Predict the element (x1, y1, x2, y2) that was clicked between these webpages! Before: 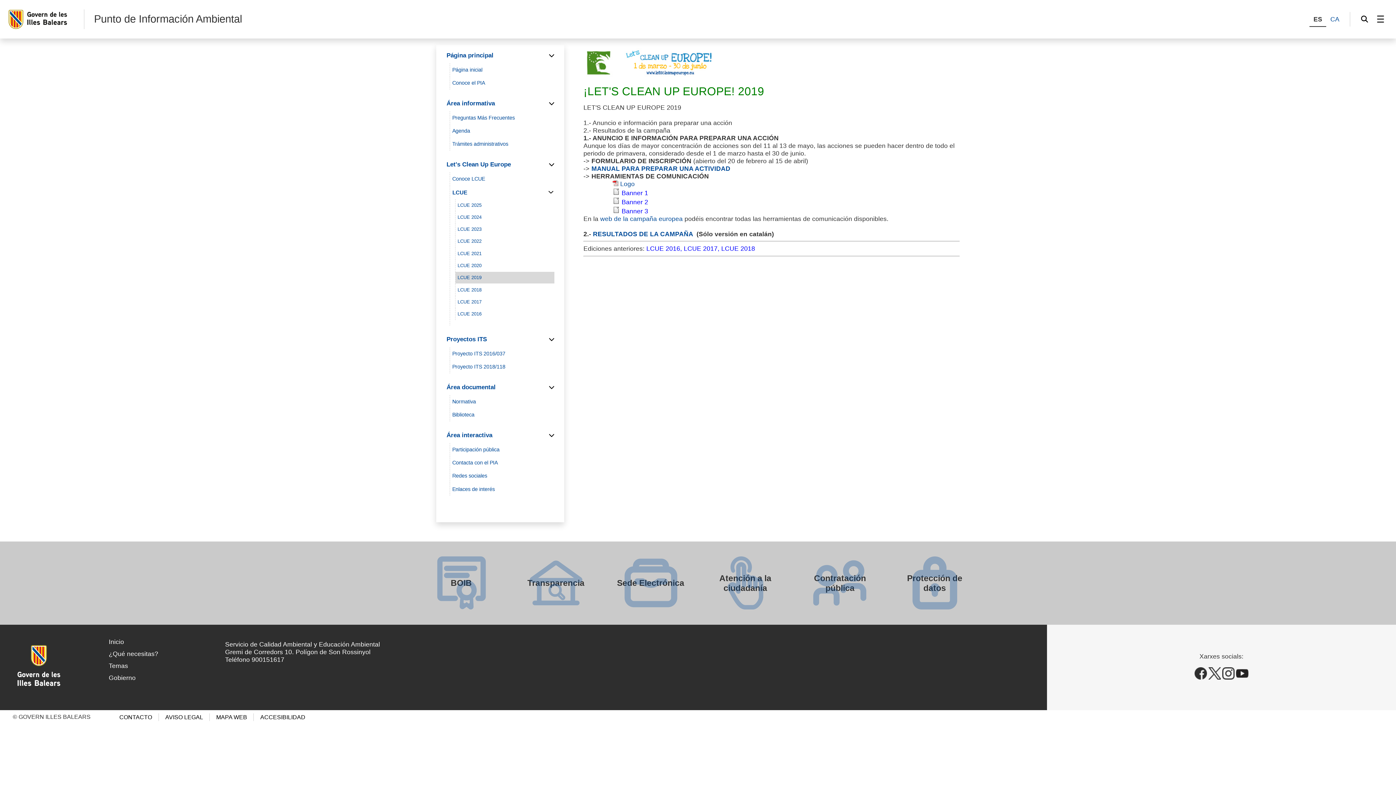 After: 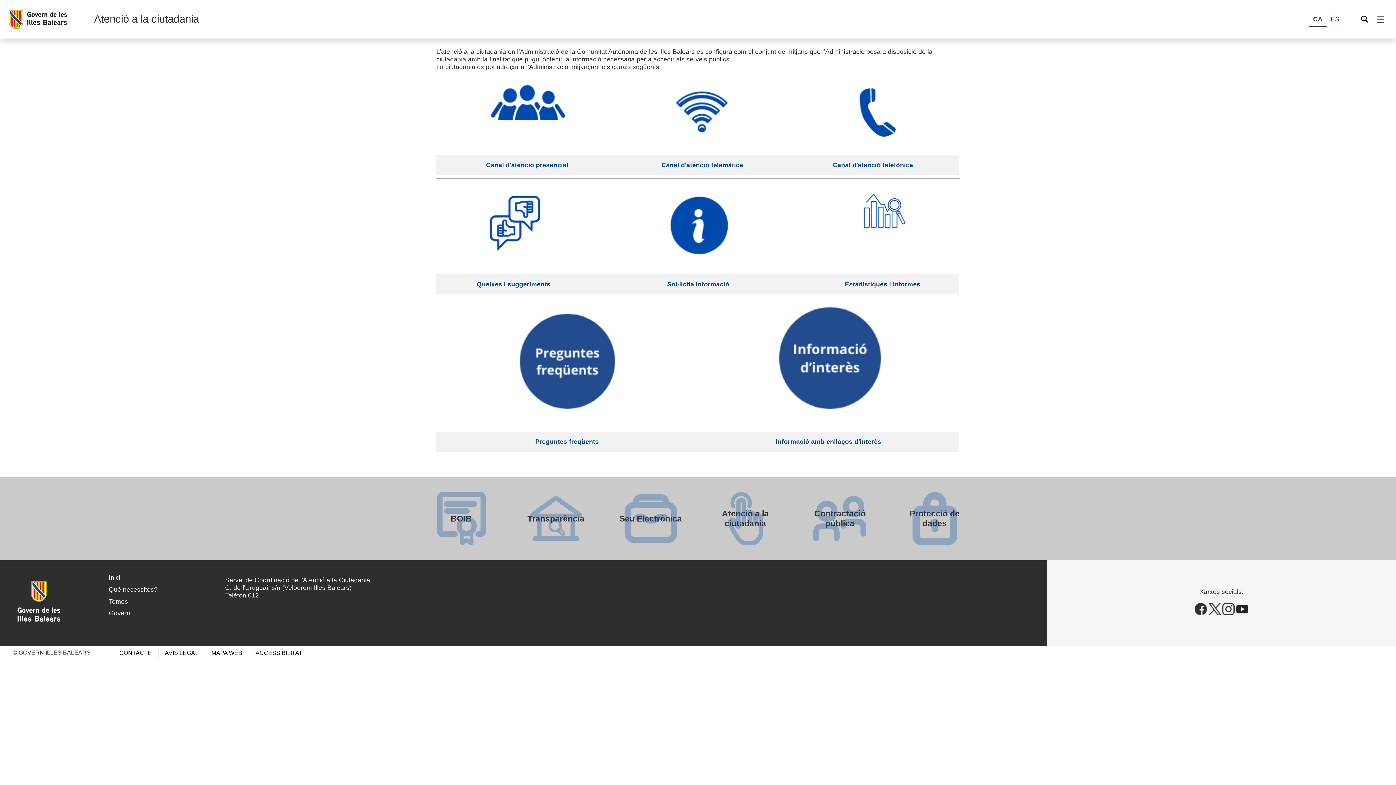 Action: bbox: (707, 548, 783, 618) label: Atención a la ciudadanía